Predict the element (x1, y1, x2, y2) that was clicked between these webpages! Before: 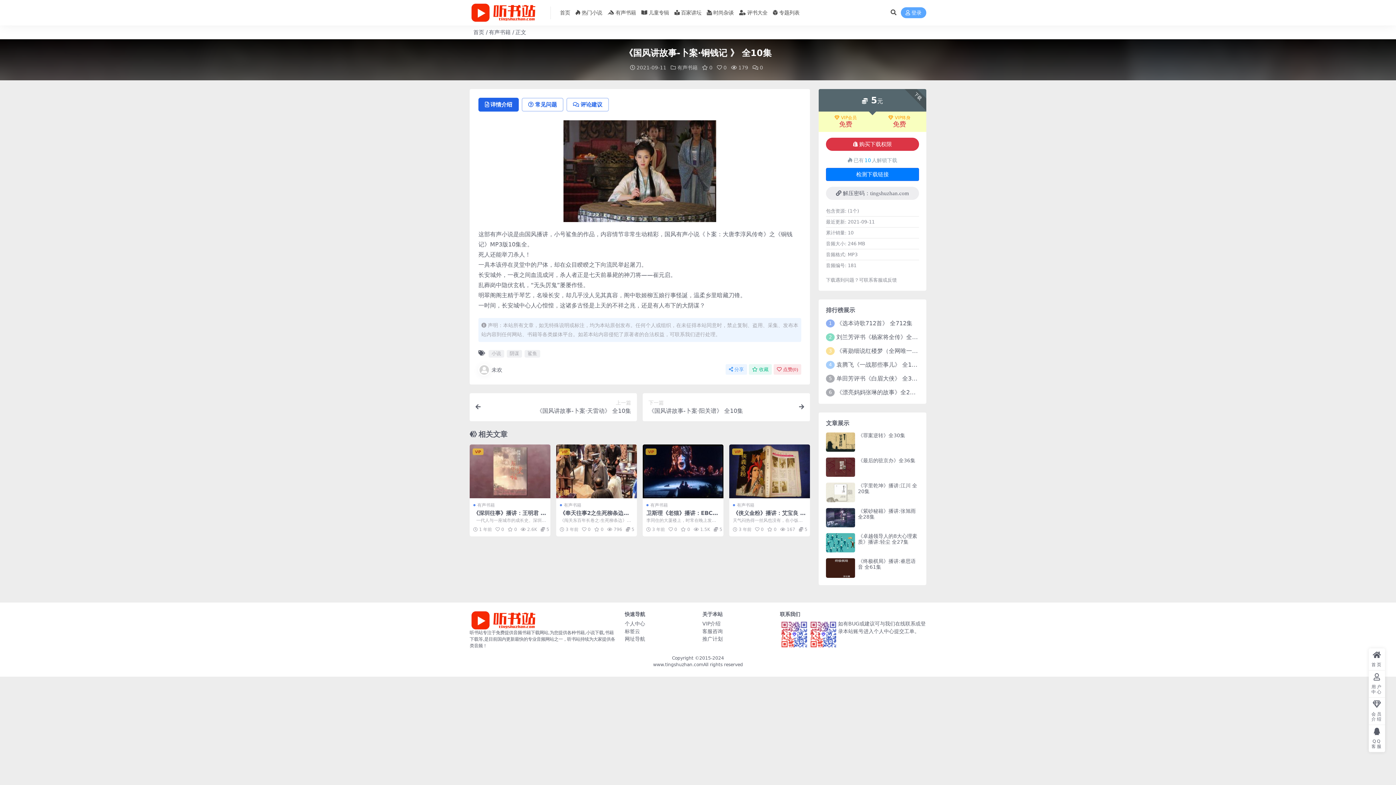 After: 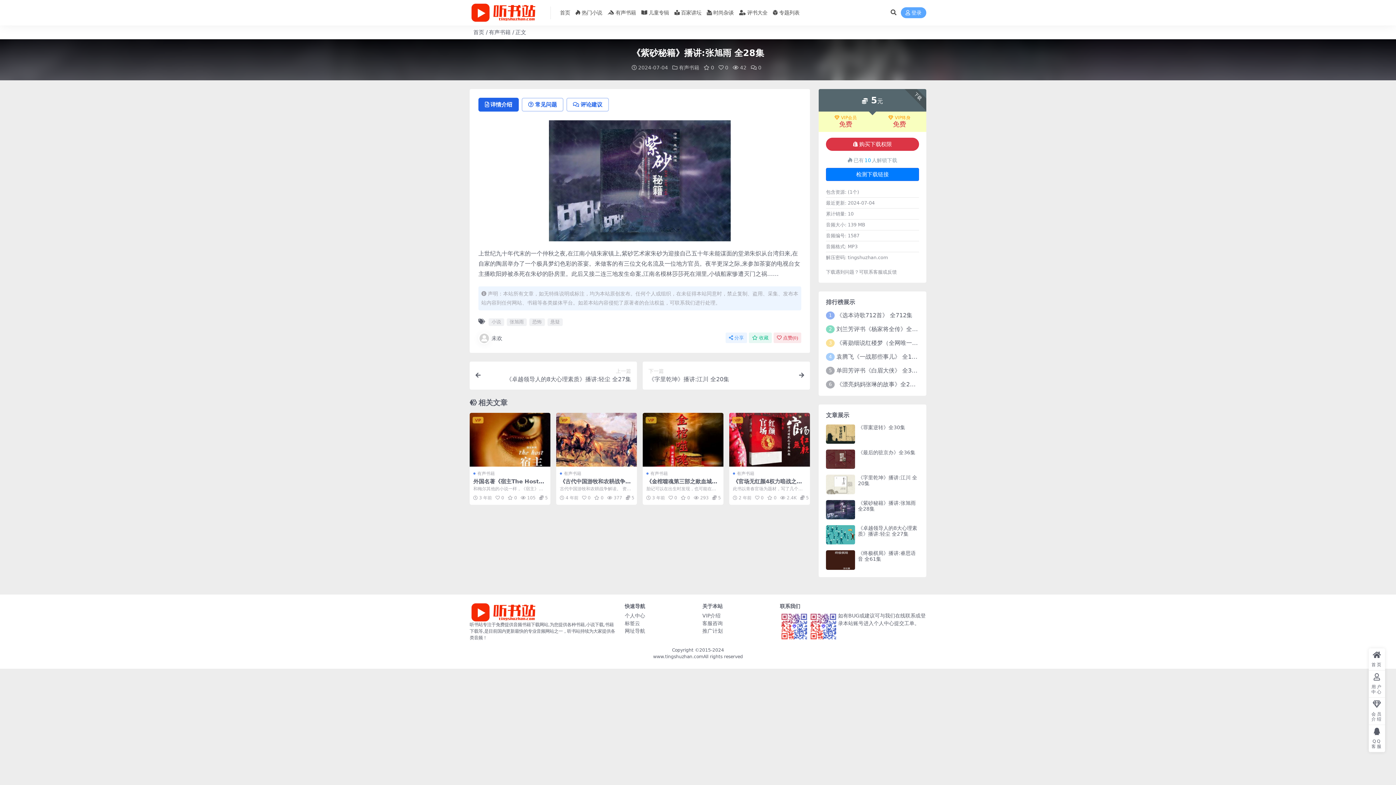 Action: bbox: (826, 508, 855, 527)